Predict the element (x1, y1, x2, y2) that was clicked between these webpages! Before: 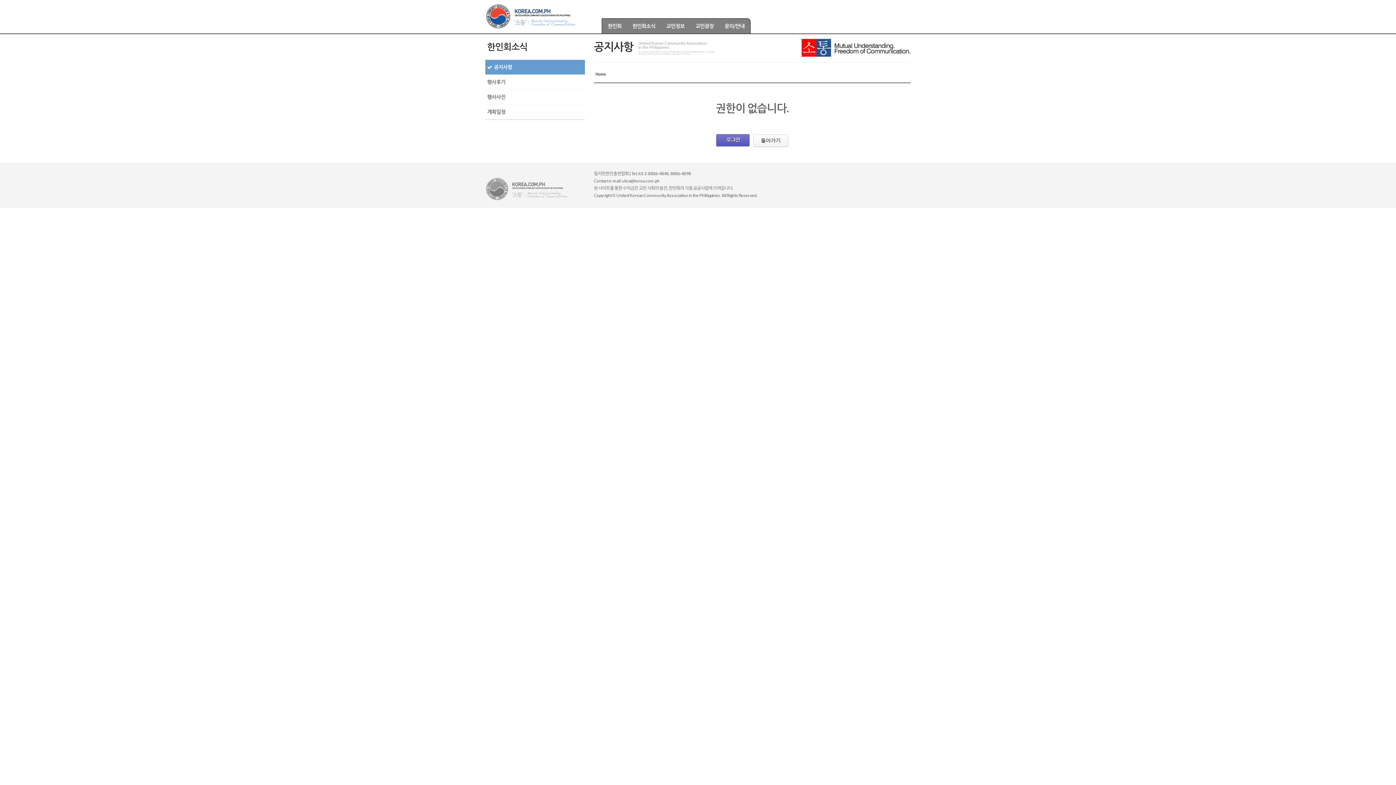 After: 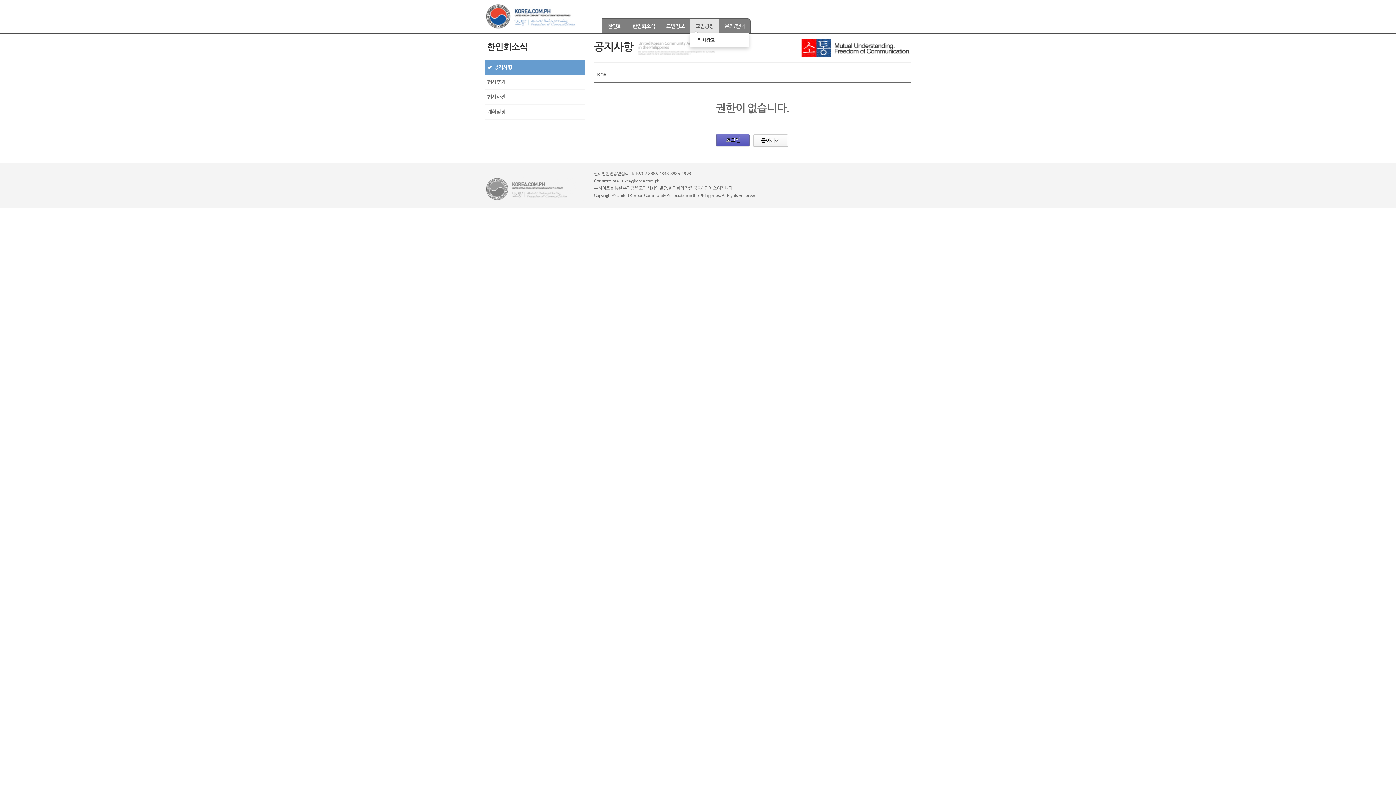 Action: bbox: (690, 18, 719, 33) label: 교민광장